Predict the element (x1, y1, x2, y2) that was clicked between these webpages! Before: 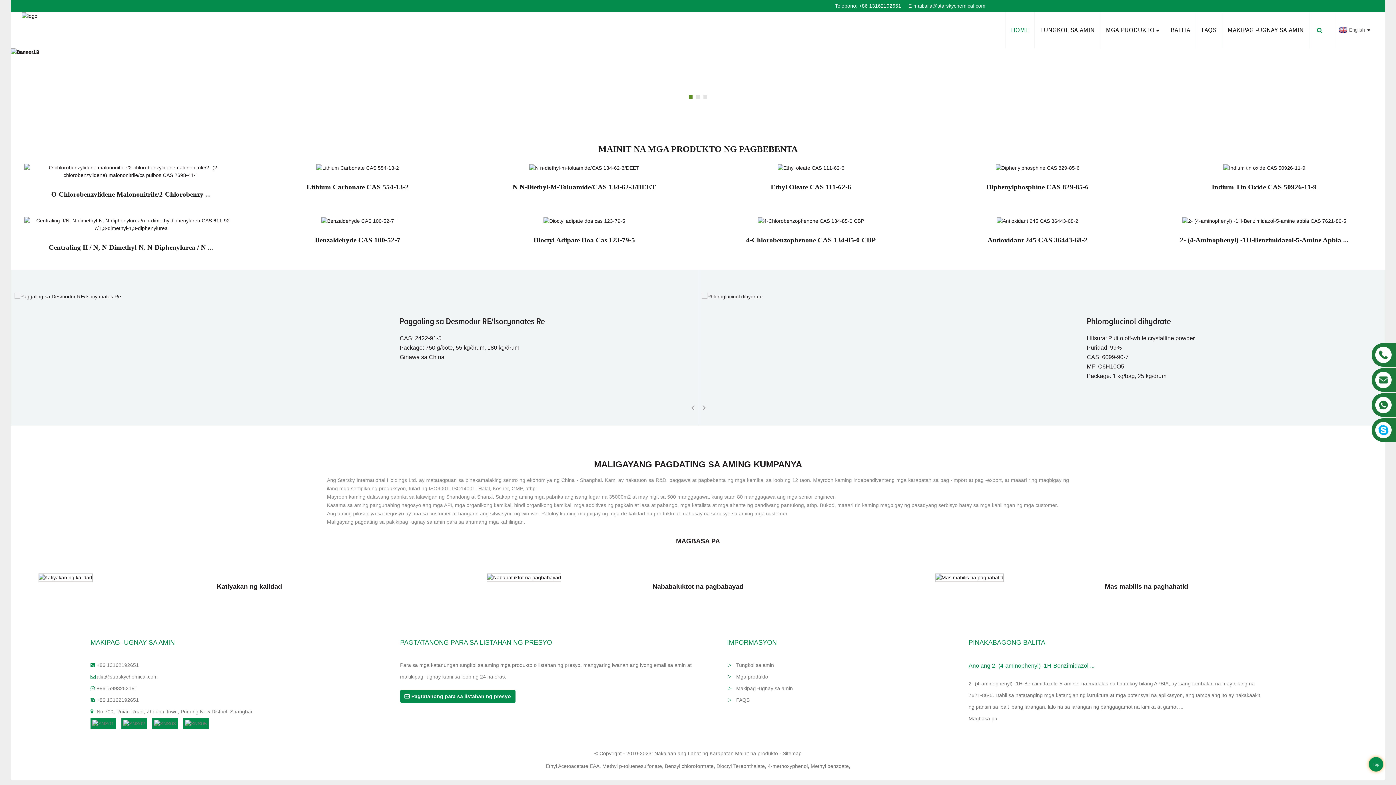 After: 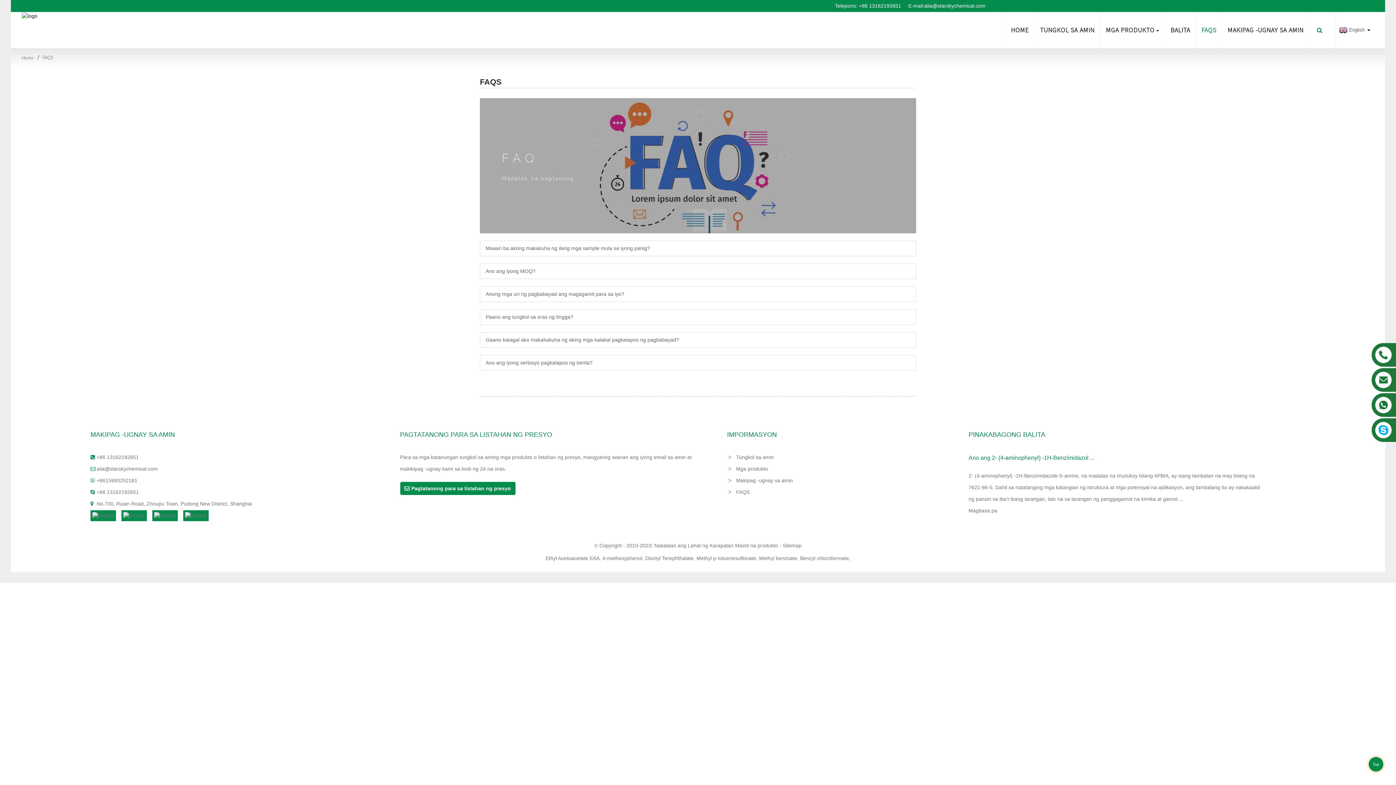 Action: bbox: (1201, 12, 1216, 48) label: FAQS